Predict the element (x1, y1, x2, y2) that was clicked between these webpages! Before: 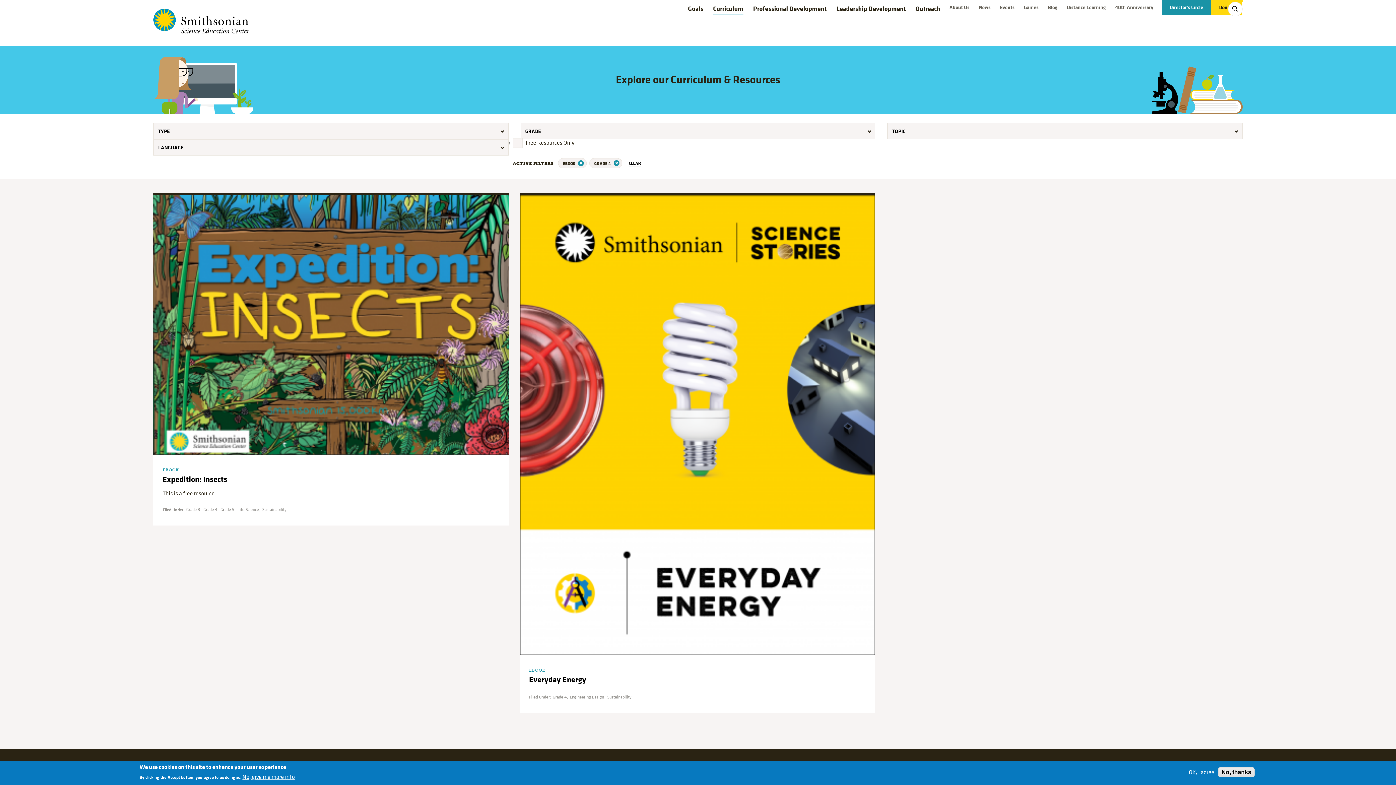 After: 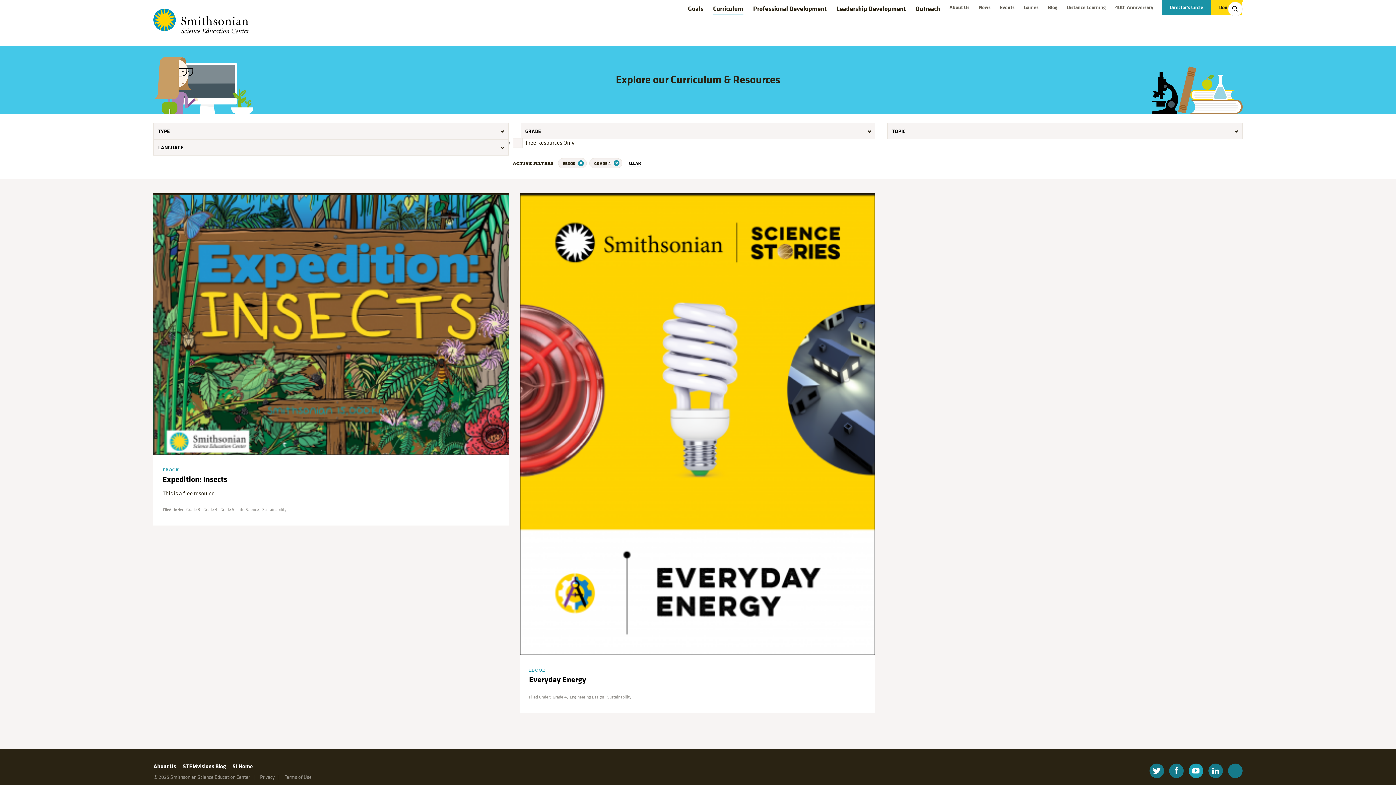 Action: label: OK, I agree bbox: (1186, 769, 1217, 776)